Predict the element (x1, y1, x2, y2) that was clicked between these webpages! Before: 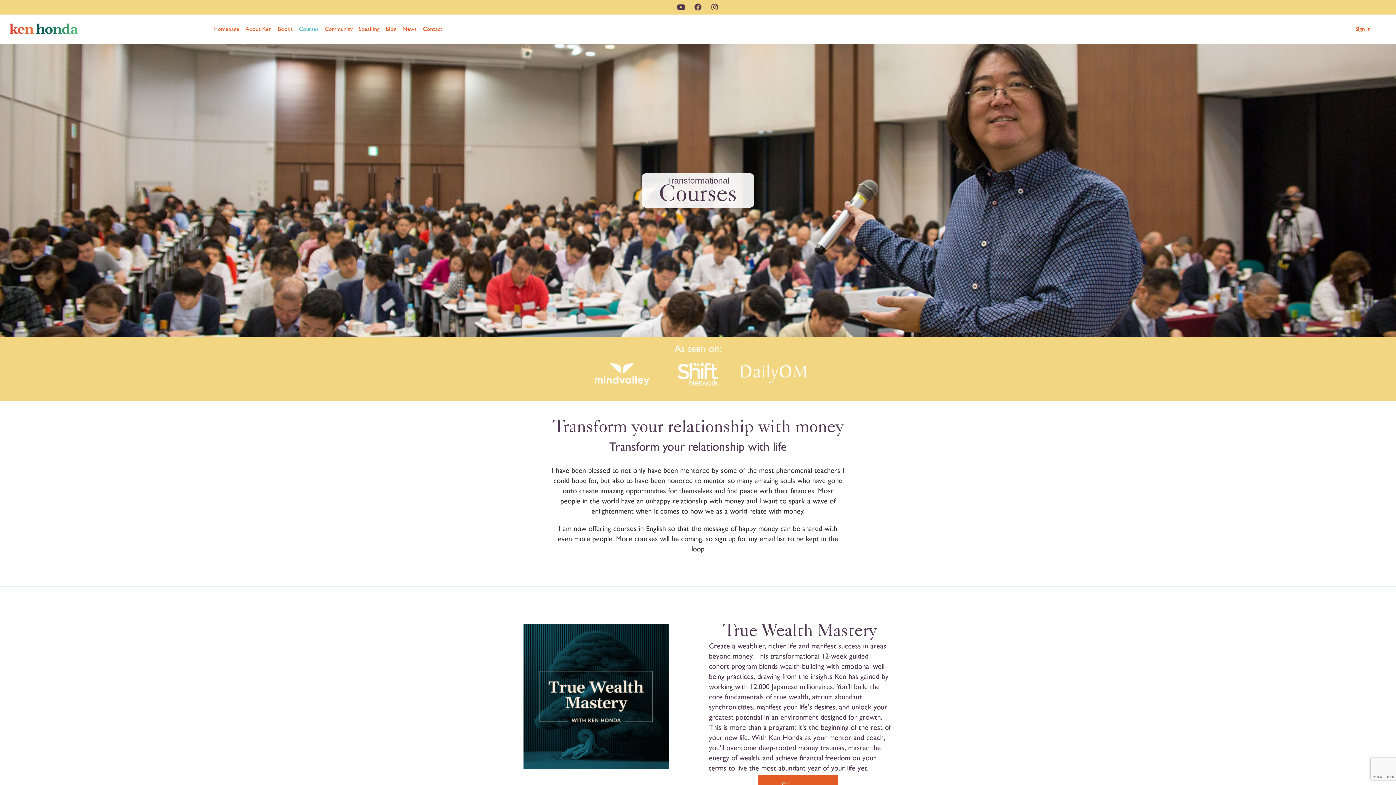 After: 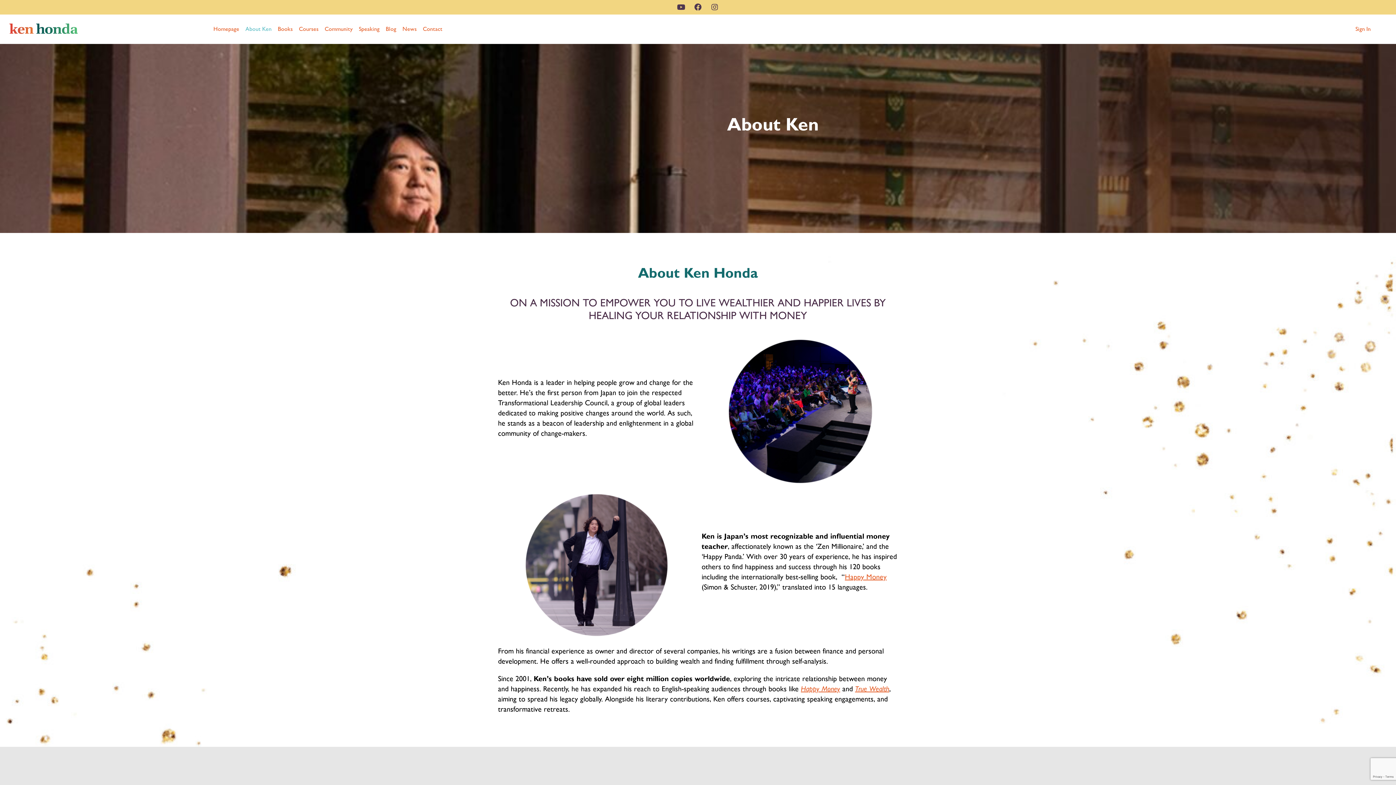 Action: bbox: (245, 24, 272, 34) label: About Ken